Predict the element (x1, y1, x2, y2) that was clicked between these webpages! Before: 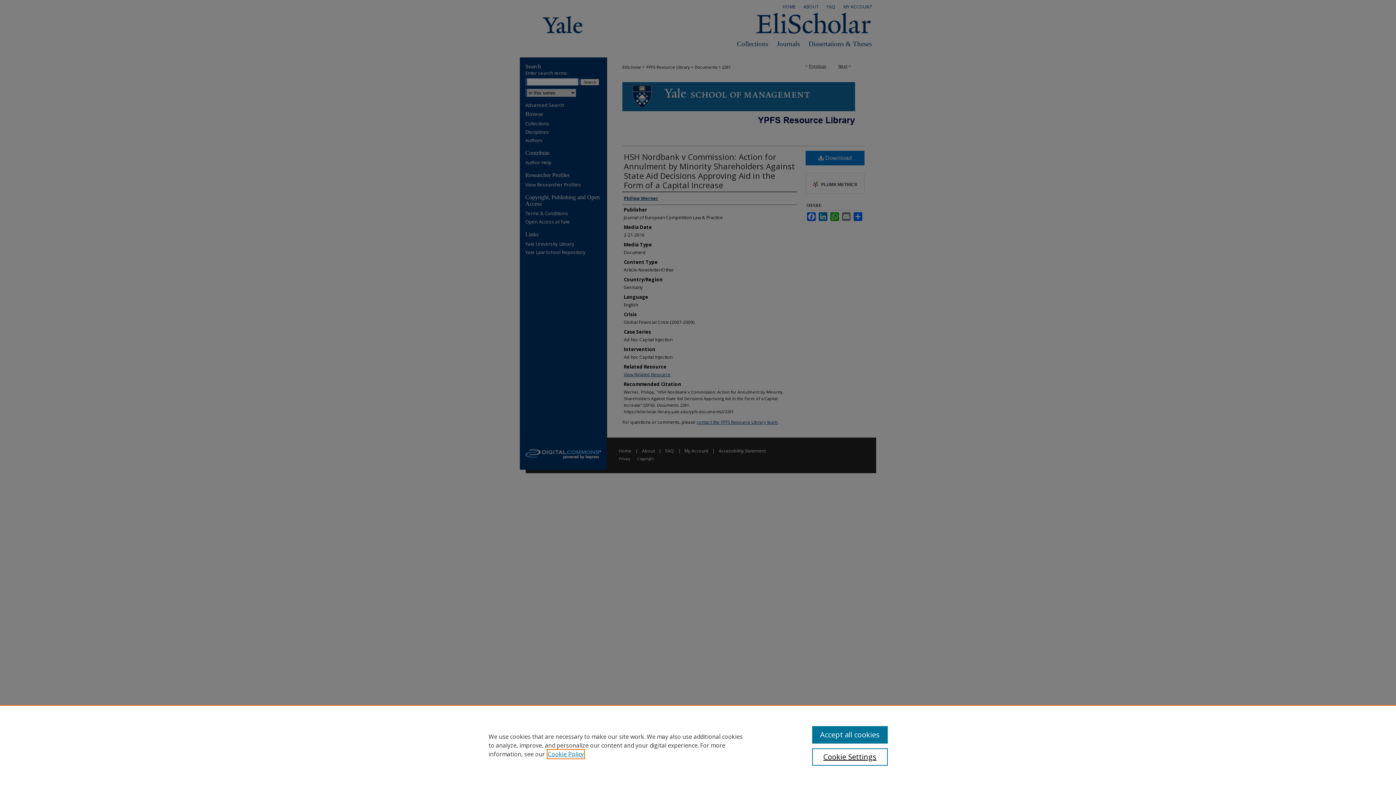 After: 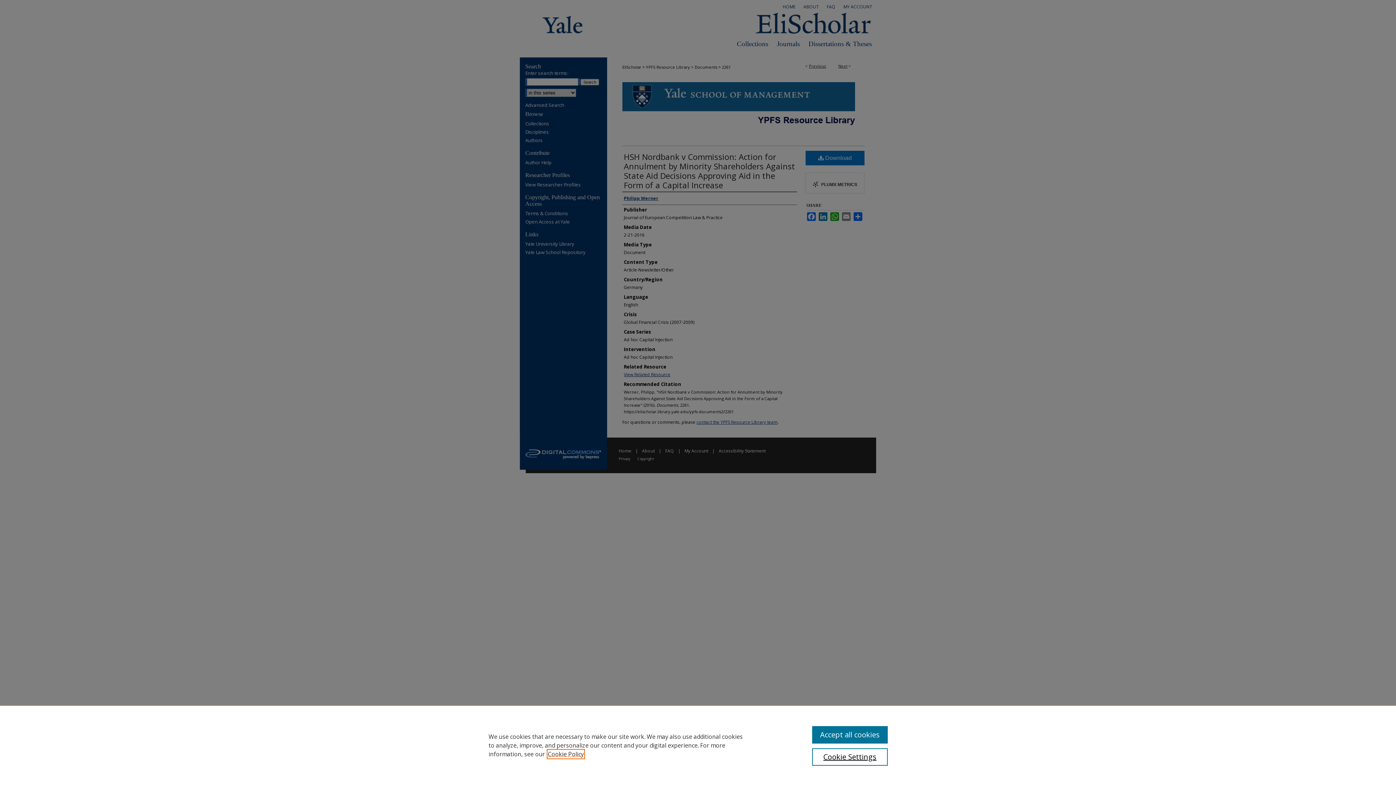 Action: bbox: (548, 750, 584, 758) label: , opens in a new tab